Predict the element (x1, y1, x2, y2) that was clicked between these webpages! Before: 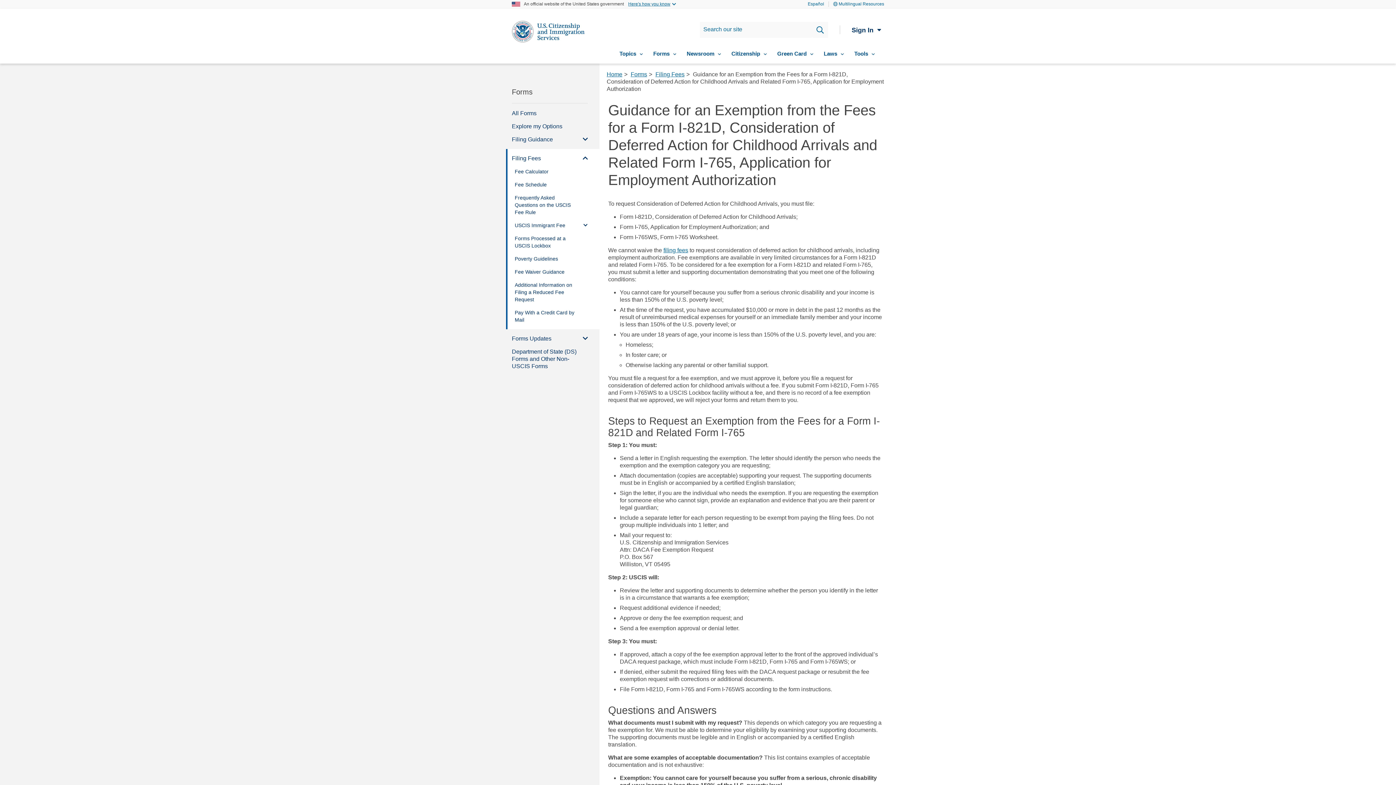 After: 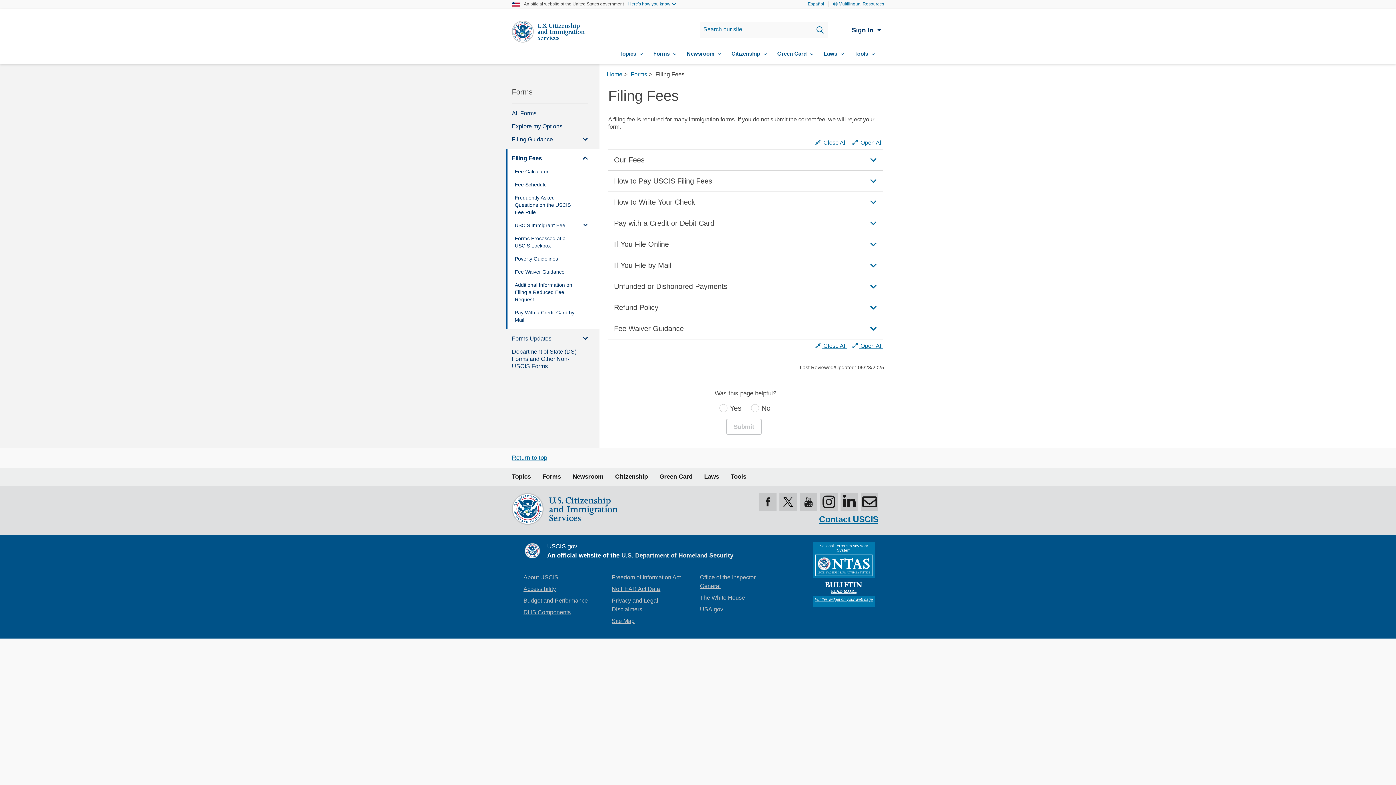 Action: bbox: (512, 152, 577, 165) label: Filing Fees